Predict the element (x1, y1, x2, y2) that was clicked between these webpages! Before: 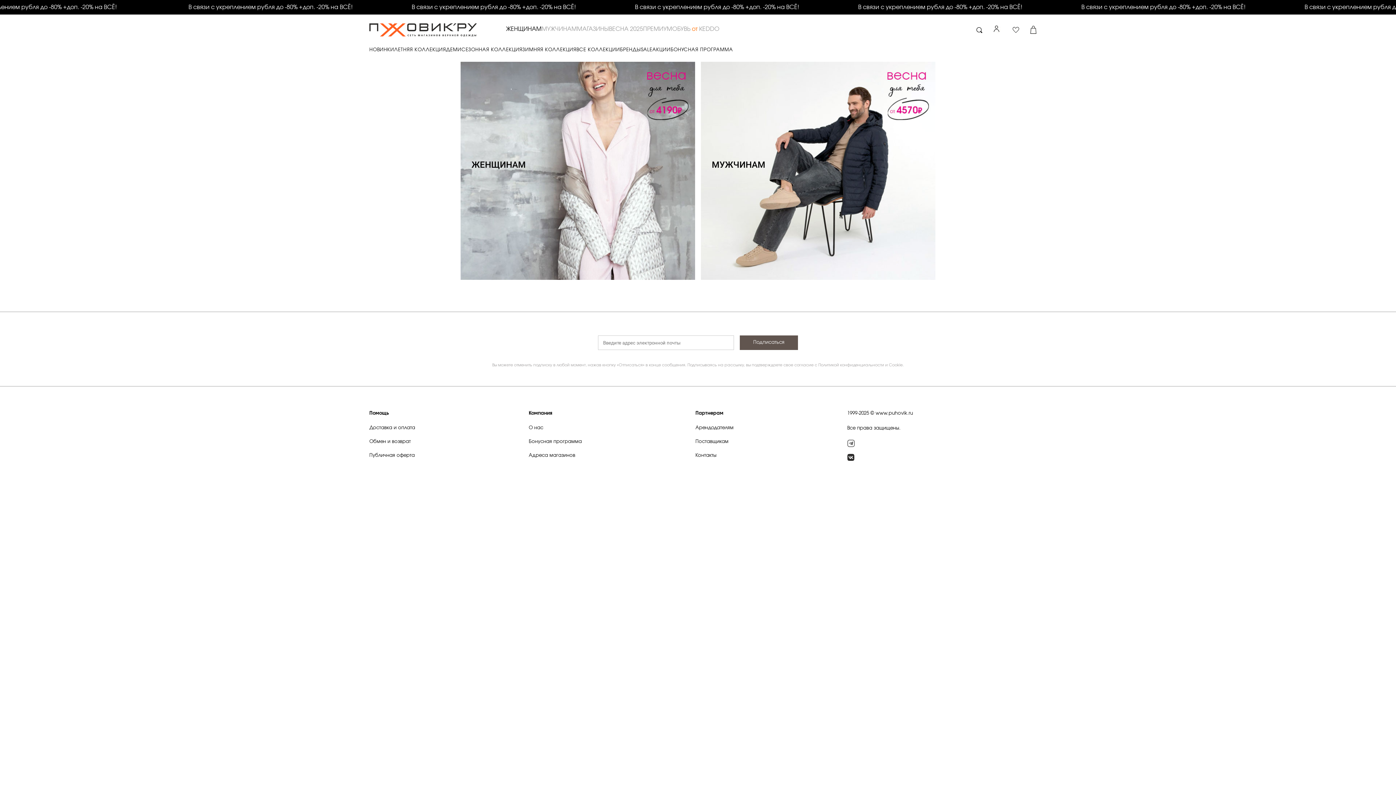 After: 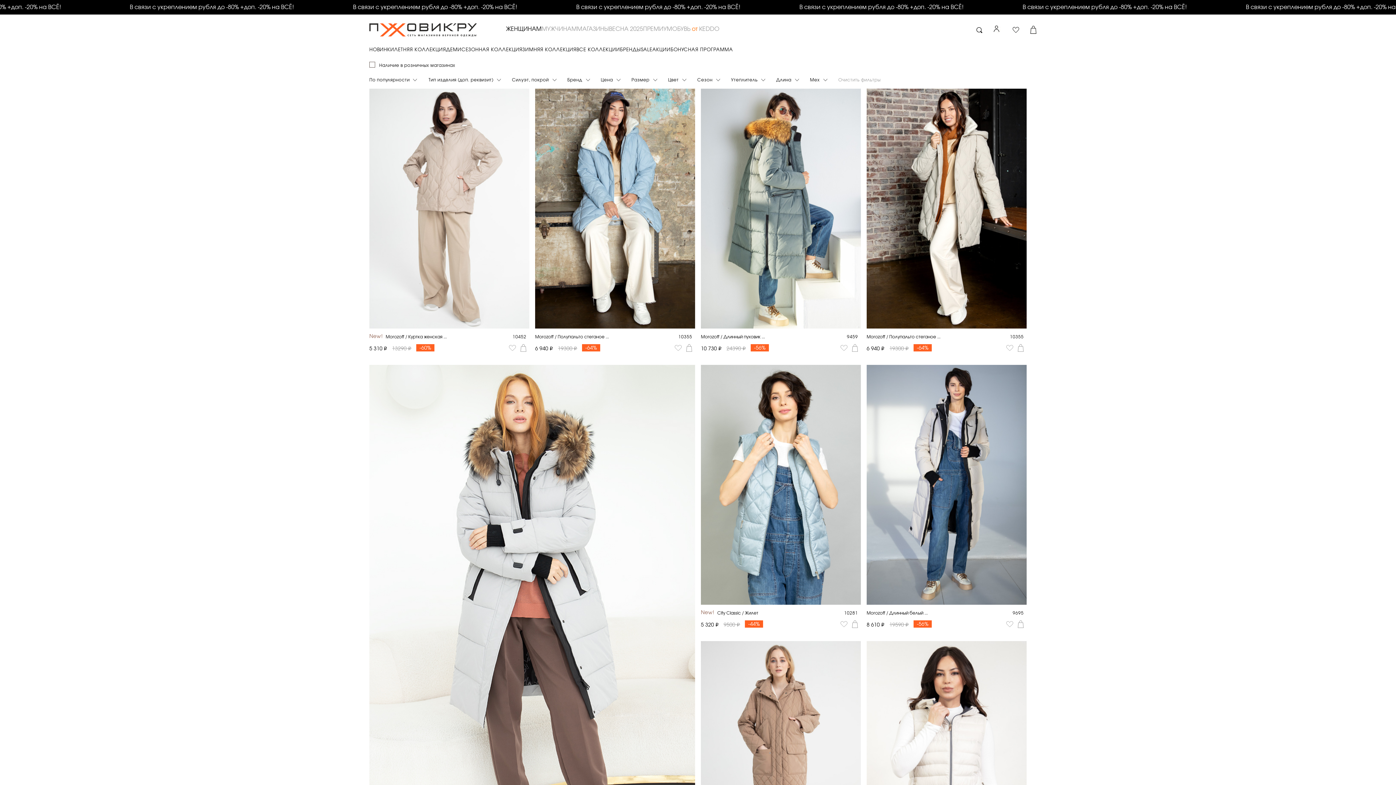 Action: label: ВСЕ КОЛЛЕКЦИИ bbox: (576, 47, 620, 53)